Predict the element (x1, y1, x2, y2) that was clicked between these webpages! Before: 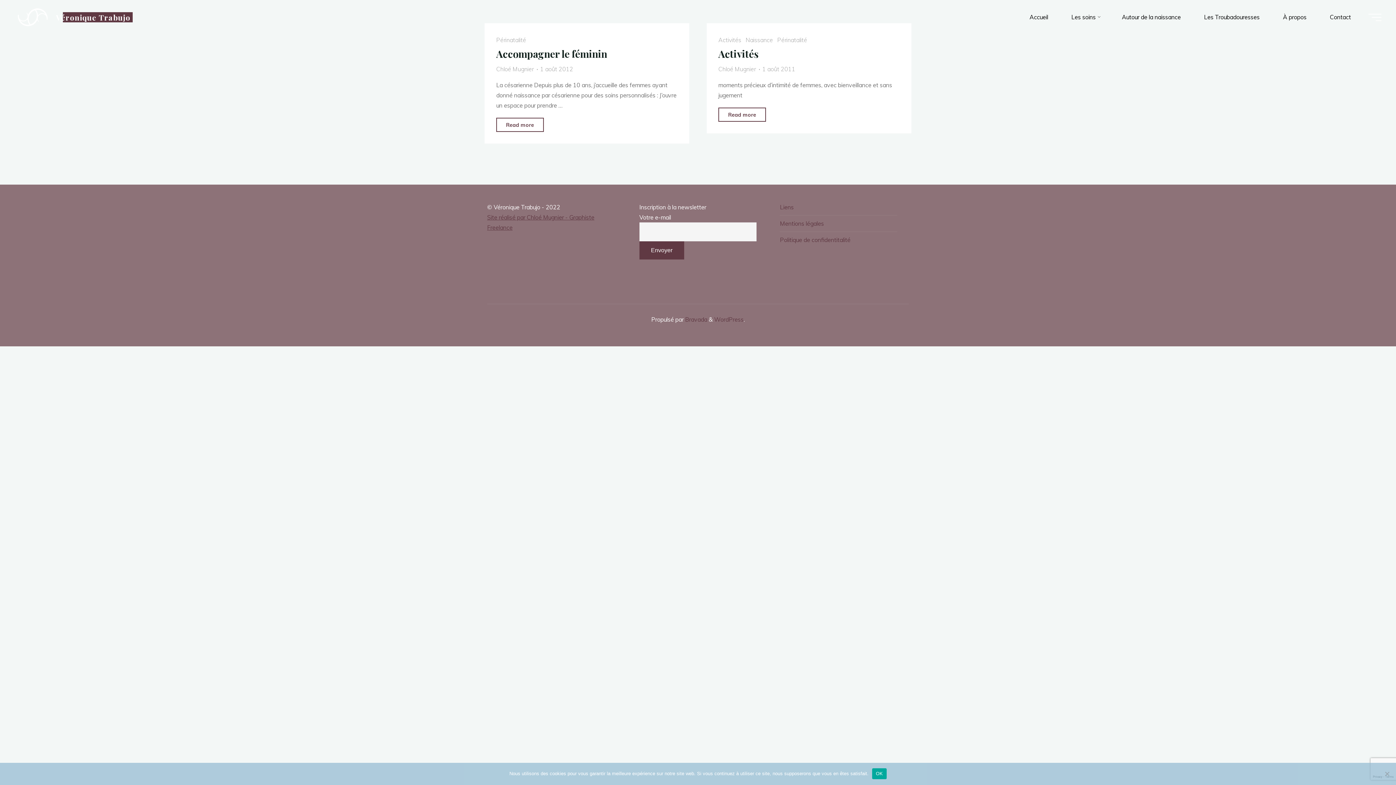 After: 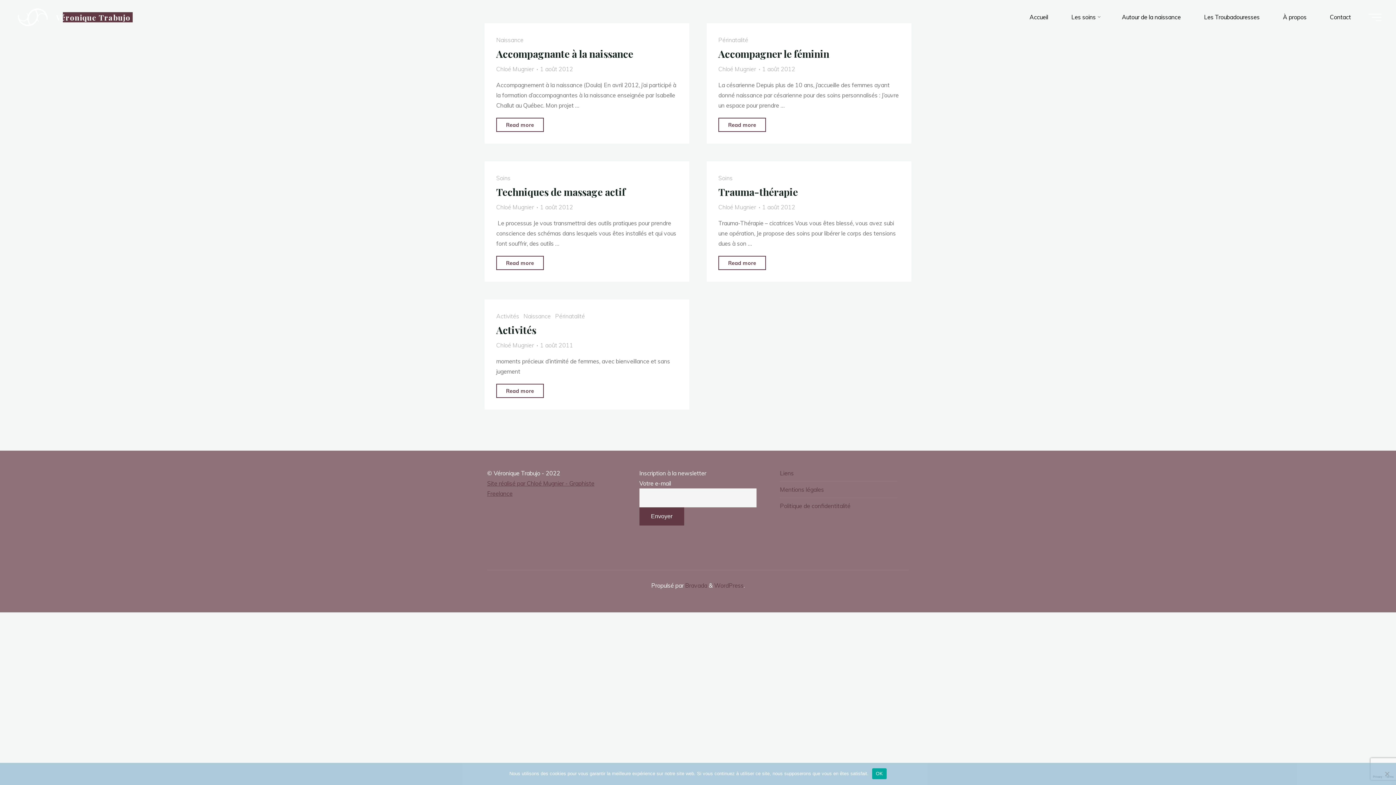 Action: label: Chloé Mugnier bbox: (718, 65, 756, 72)